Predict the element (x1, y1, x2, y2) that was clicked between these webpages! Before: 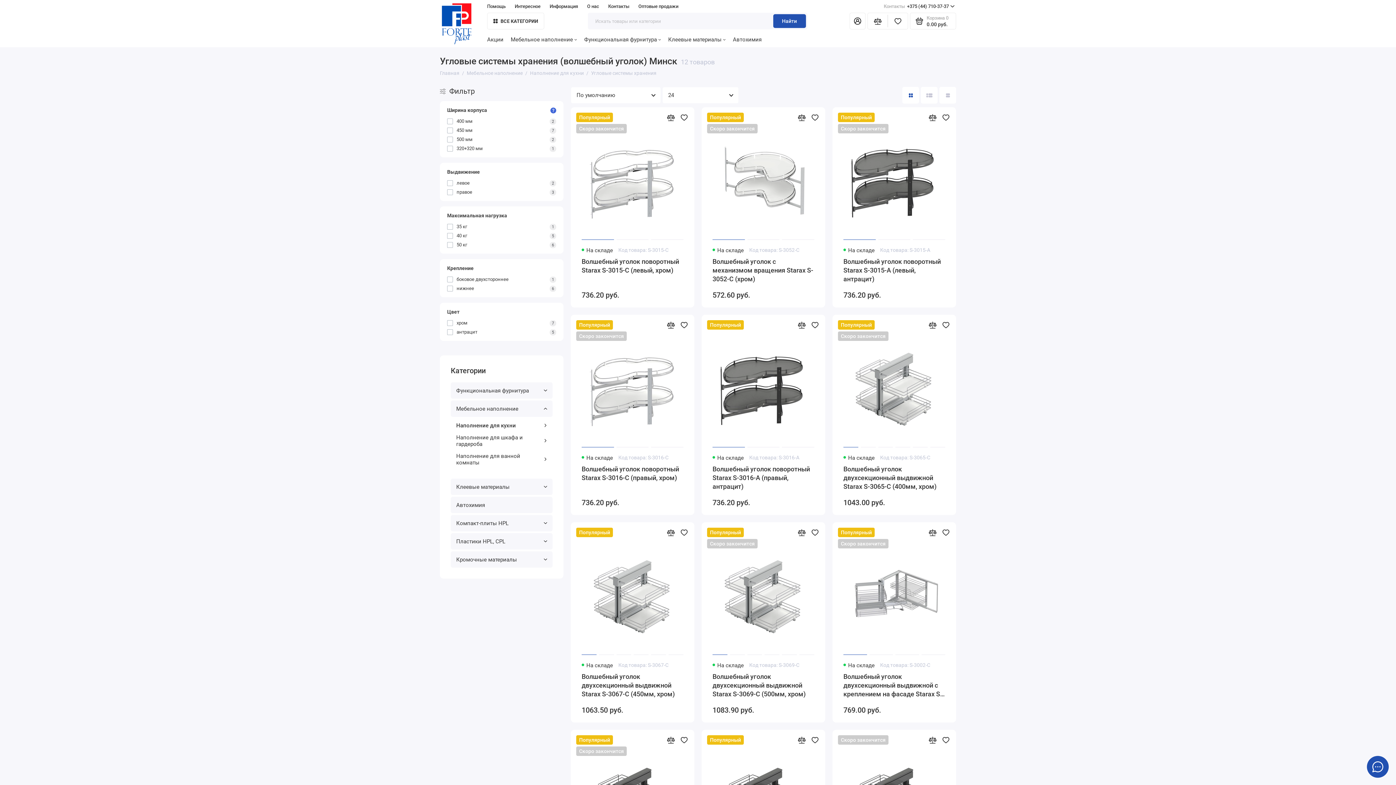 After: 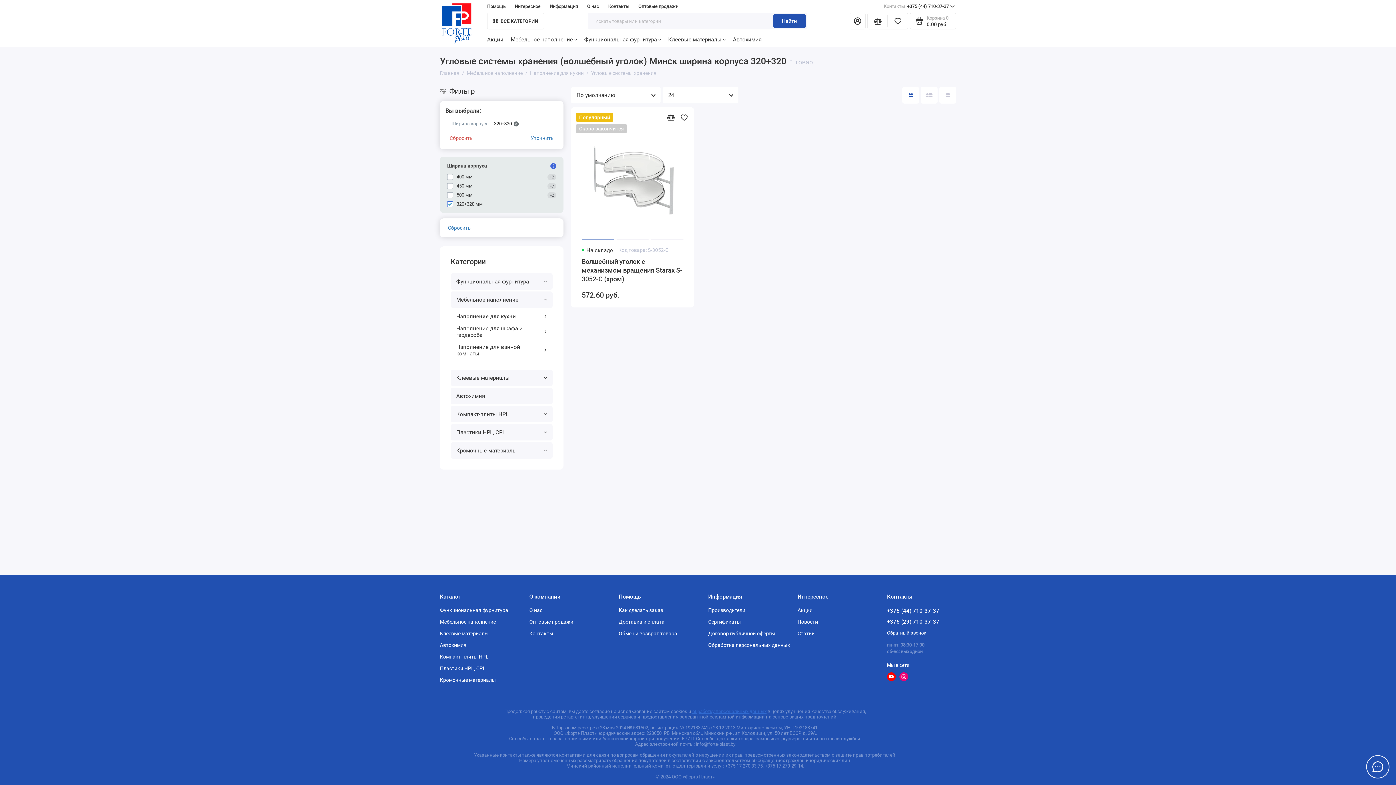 Action: bbox: (447, 145, 556, 152) label: 320+320 мм
1